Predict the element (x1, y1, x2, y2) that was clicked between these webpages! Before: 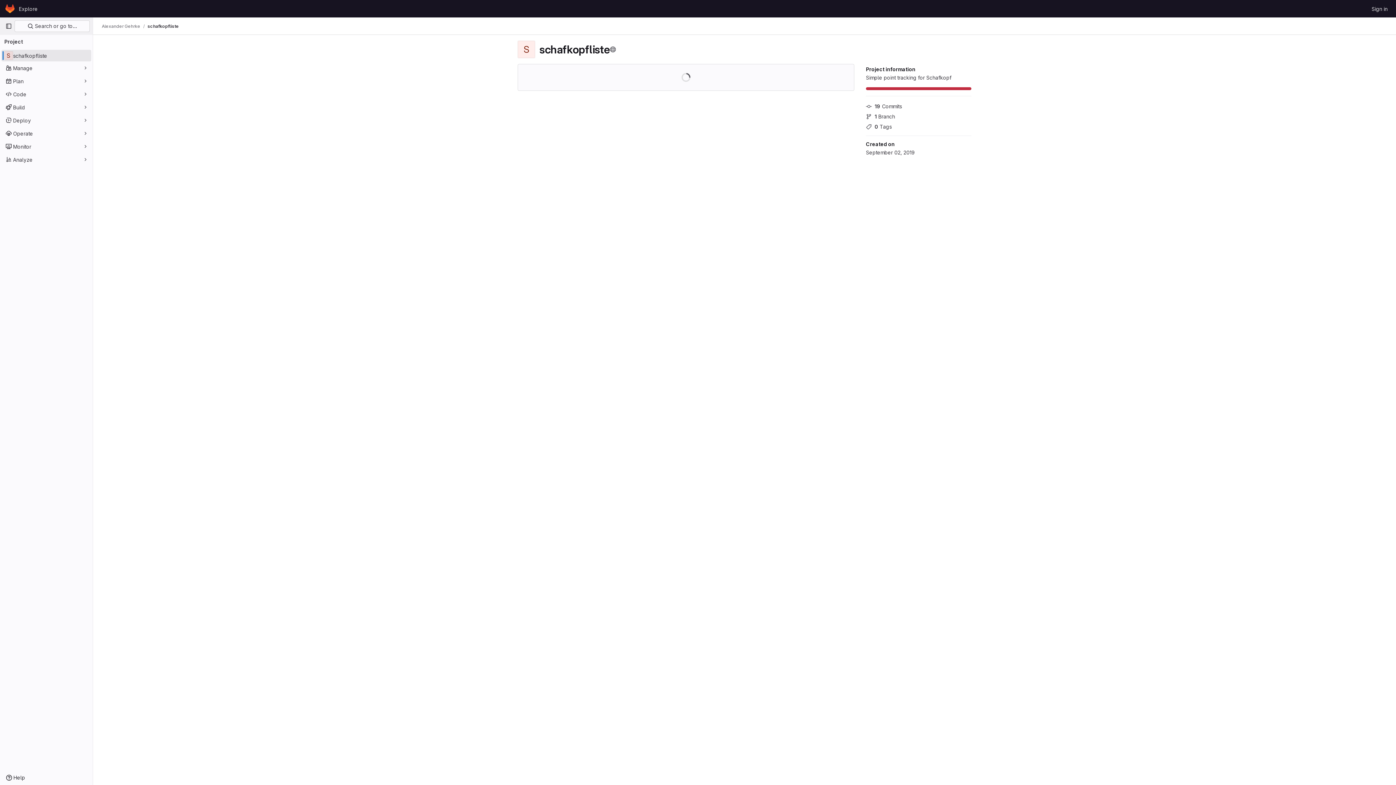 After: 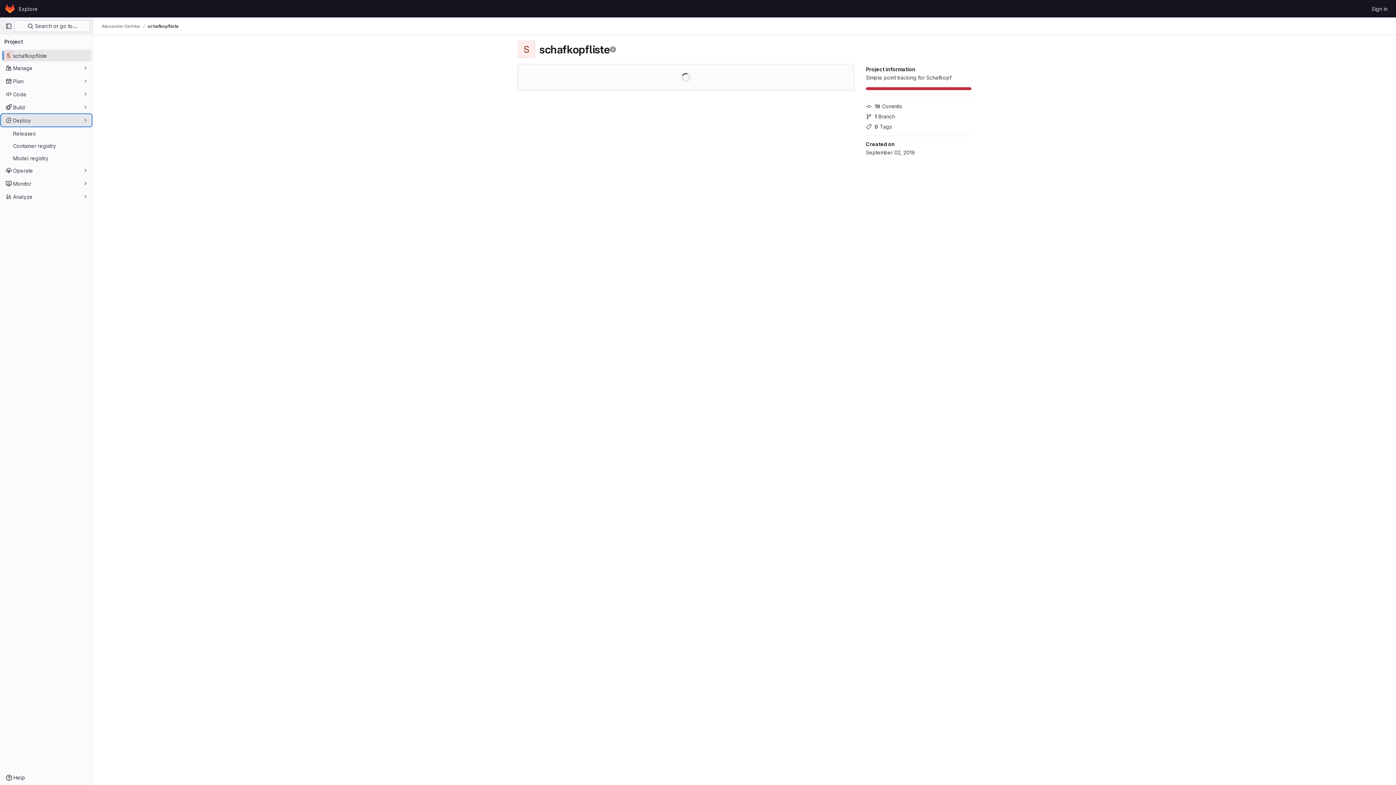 Action: bbox: (1, 114, 91, 126) label: Deploy